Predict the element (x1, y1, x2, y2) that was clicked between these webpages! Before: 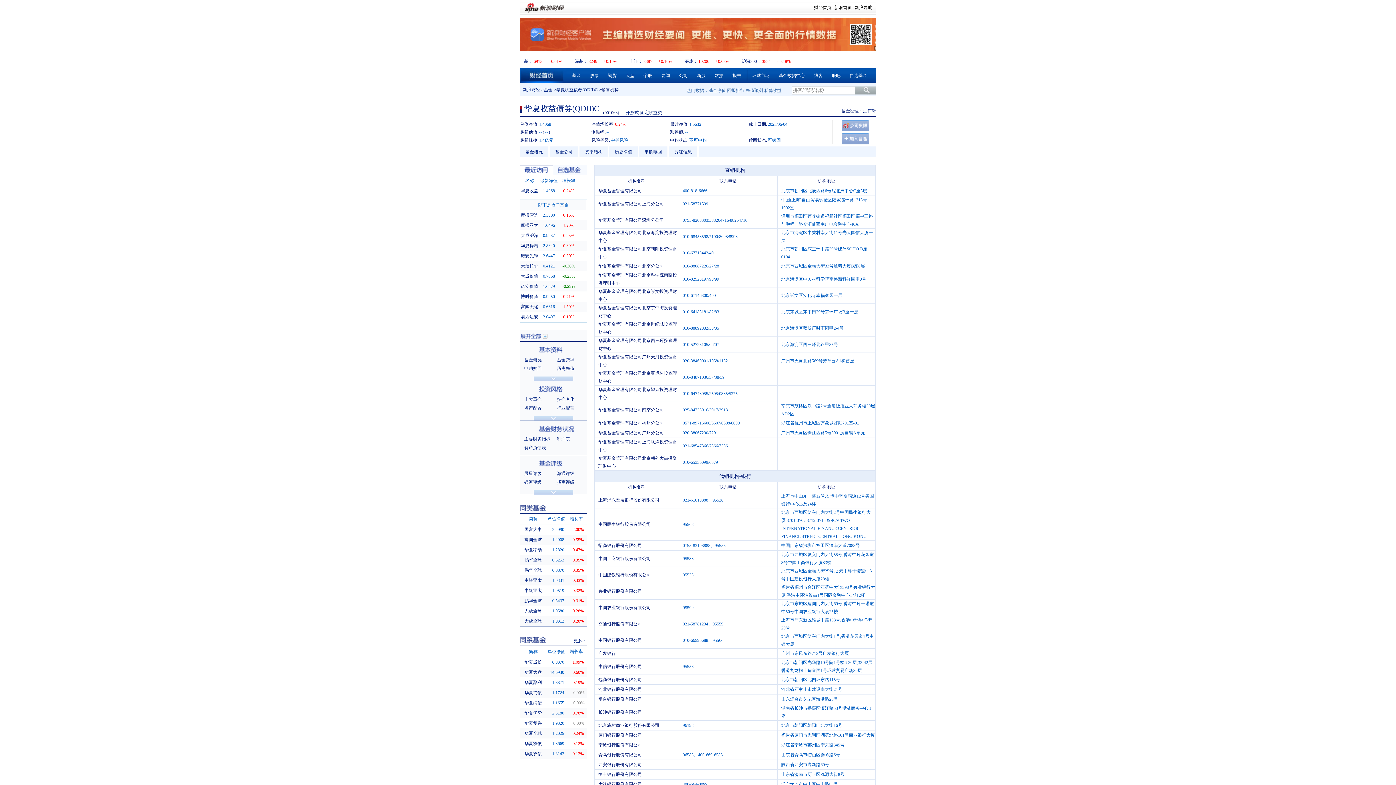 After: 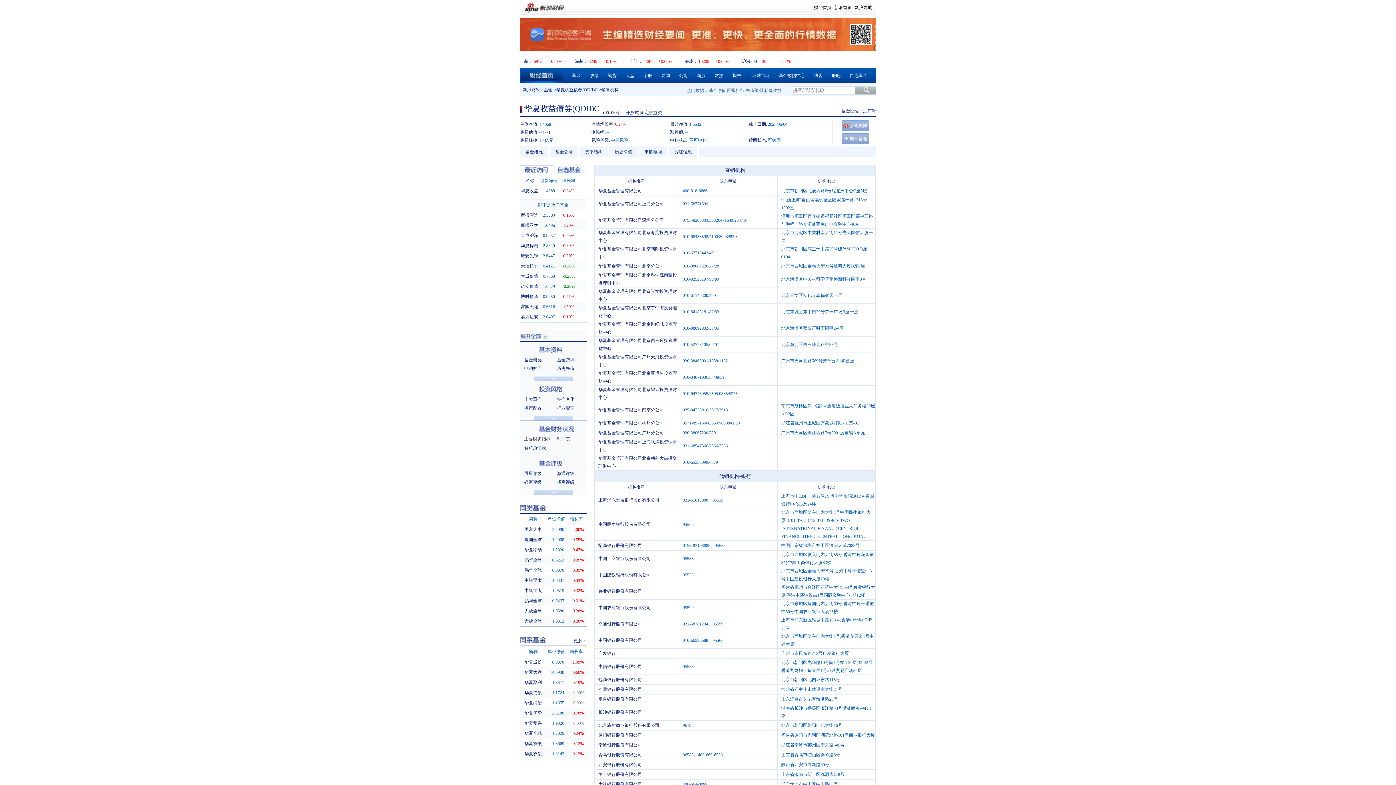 Action: bbox: (524, 436, 550, 441) label: 主要财务指标